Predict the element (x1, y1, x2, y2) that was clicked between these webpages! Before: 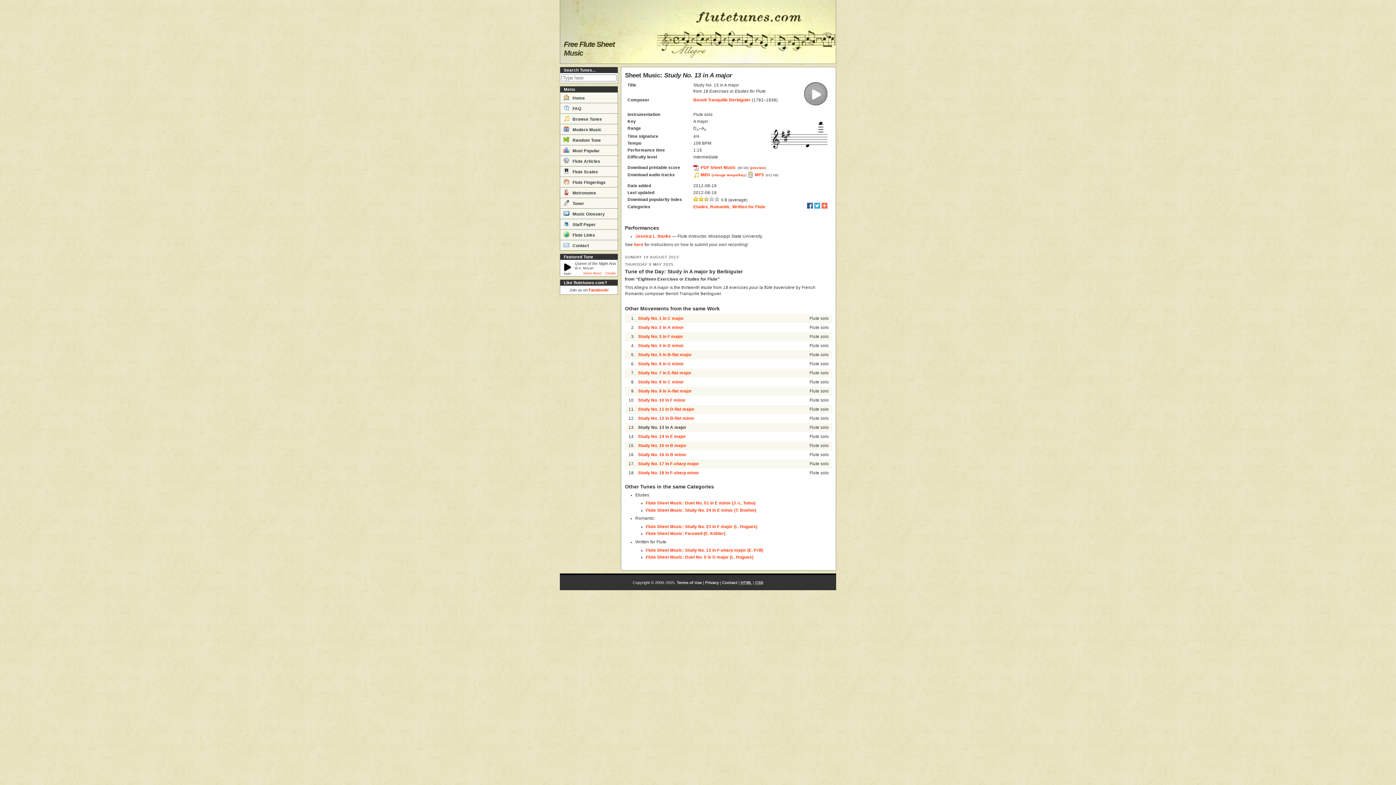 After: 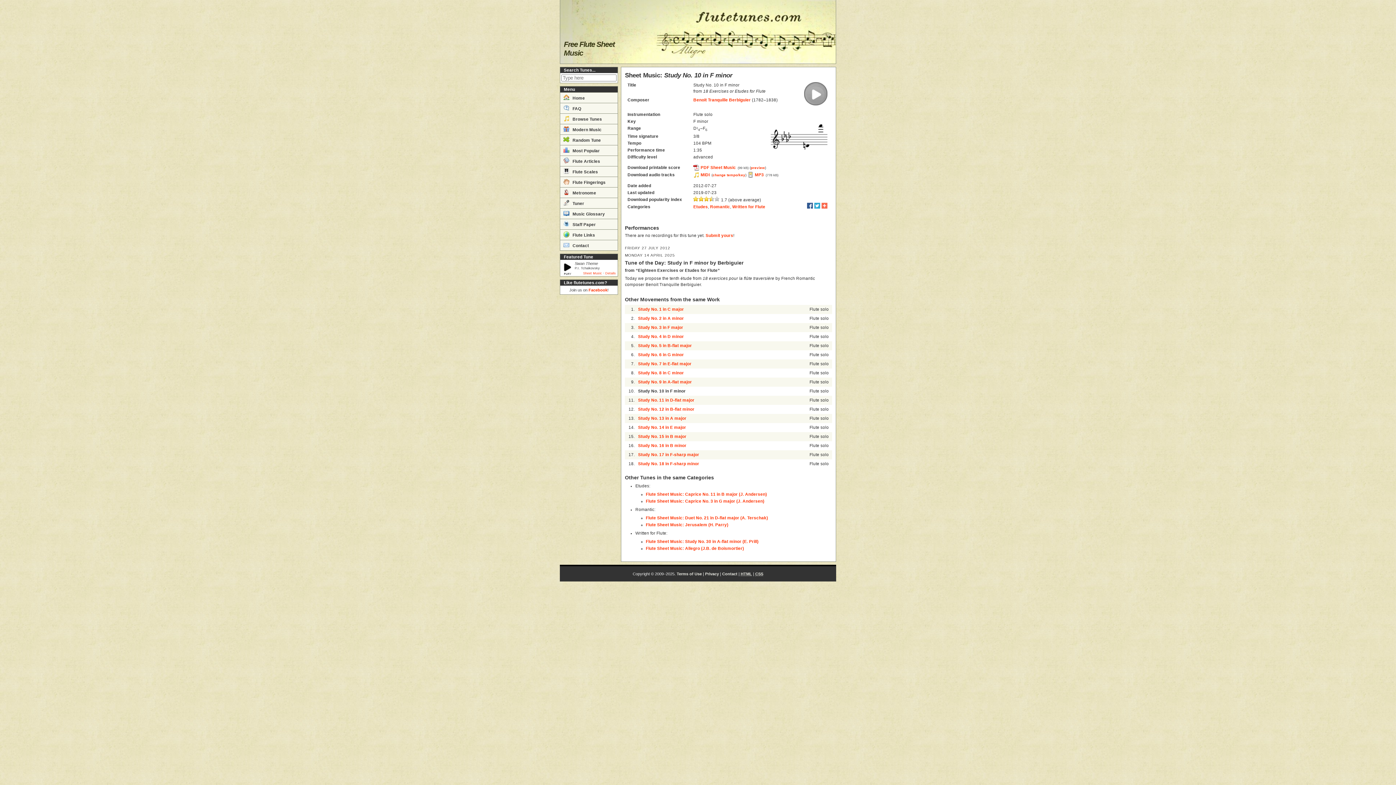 Action: label: Study No. 10 in F minor bbox: (638, 398, 685, 402)